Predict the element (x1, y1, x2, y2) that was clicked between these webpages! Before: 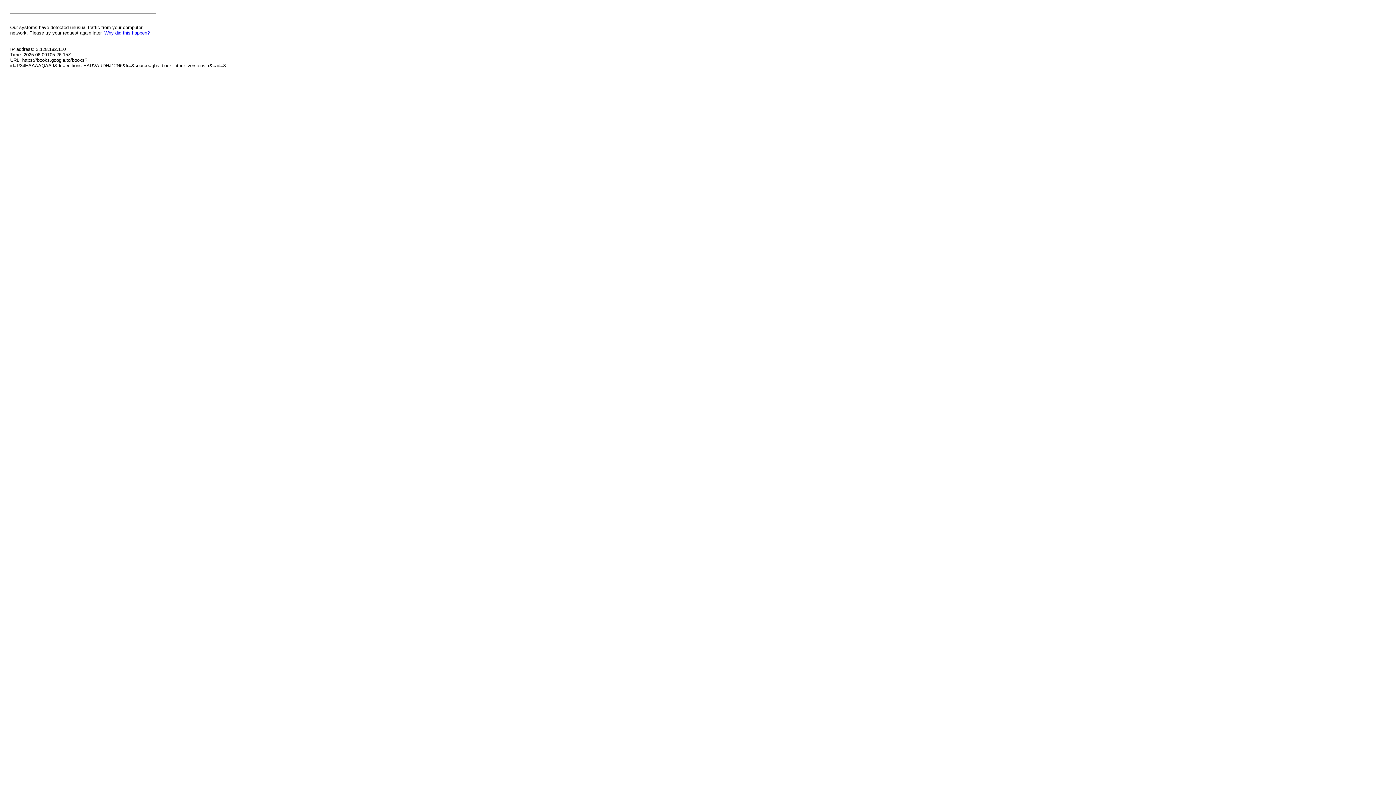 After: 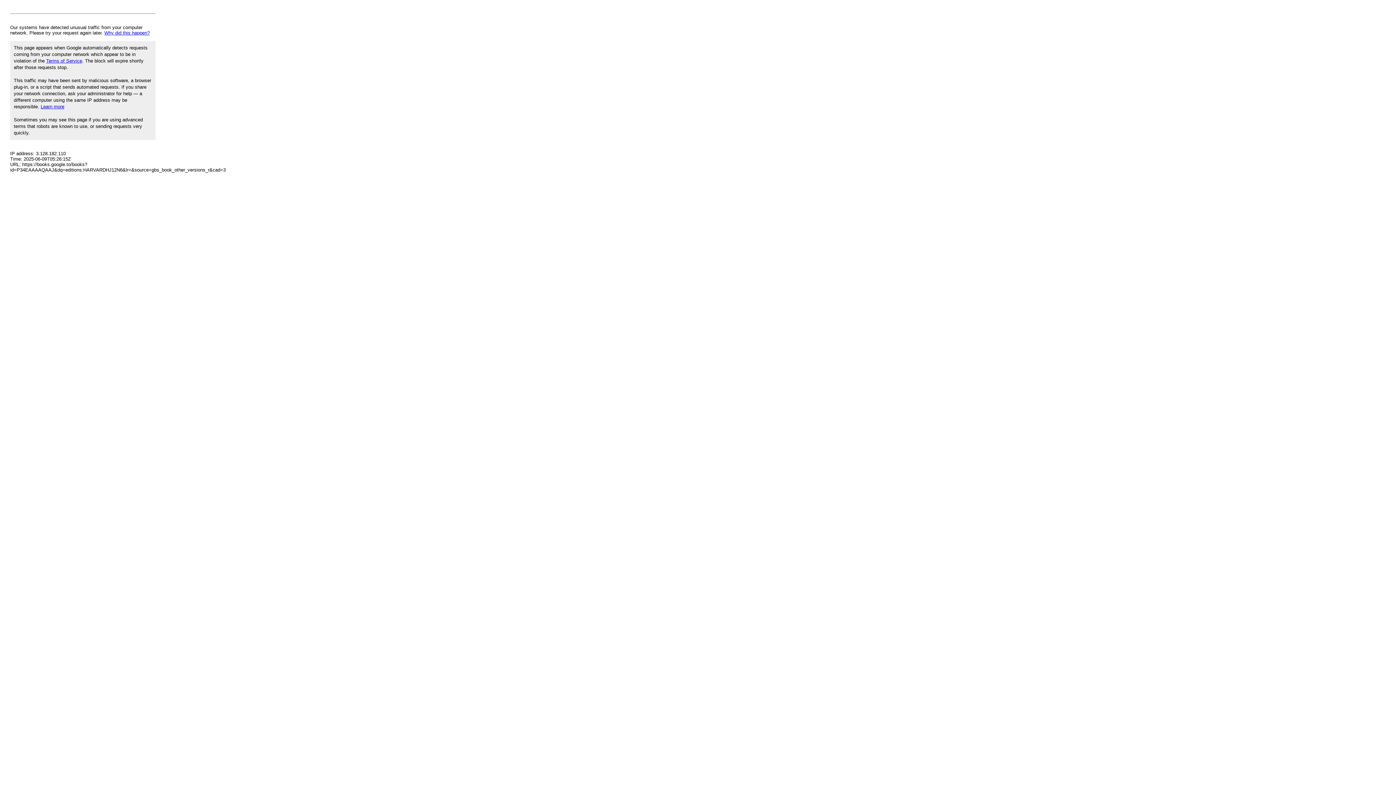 Action: label: Why did this happen? bbox: (104, 30, 149, 35)